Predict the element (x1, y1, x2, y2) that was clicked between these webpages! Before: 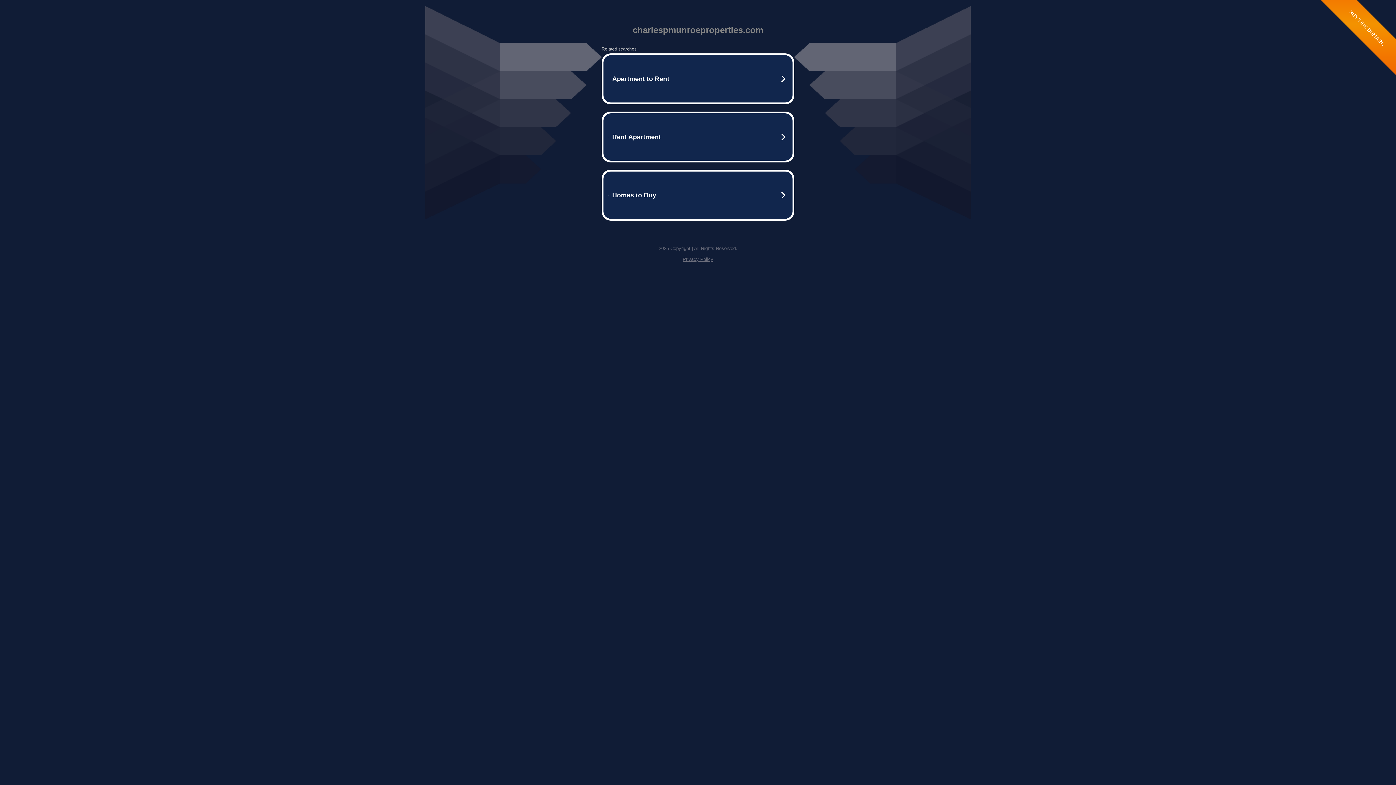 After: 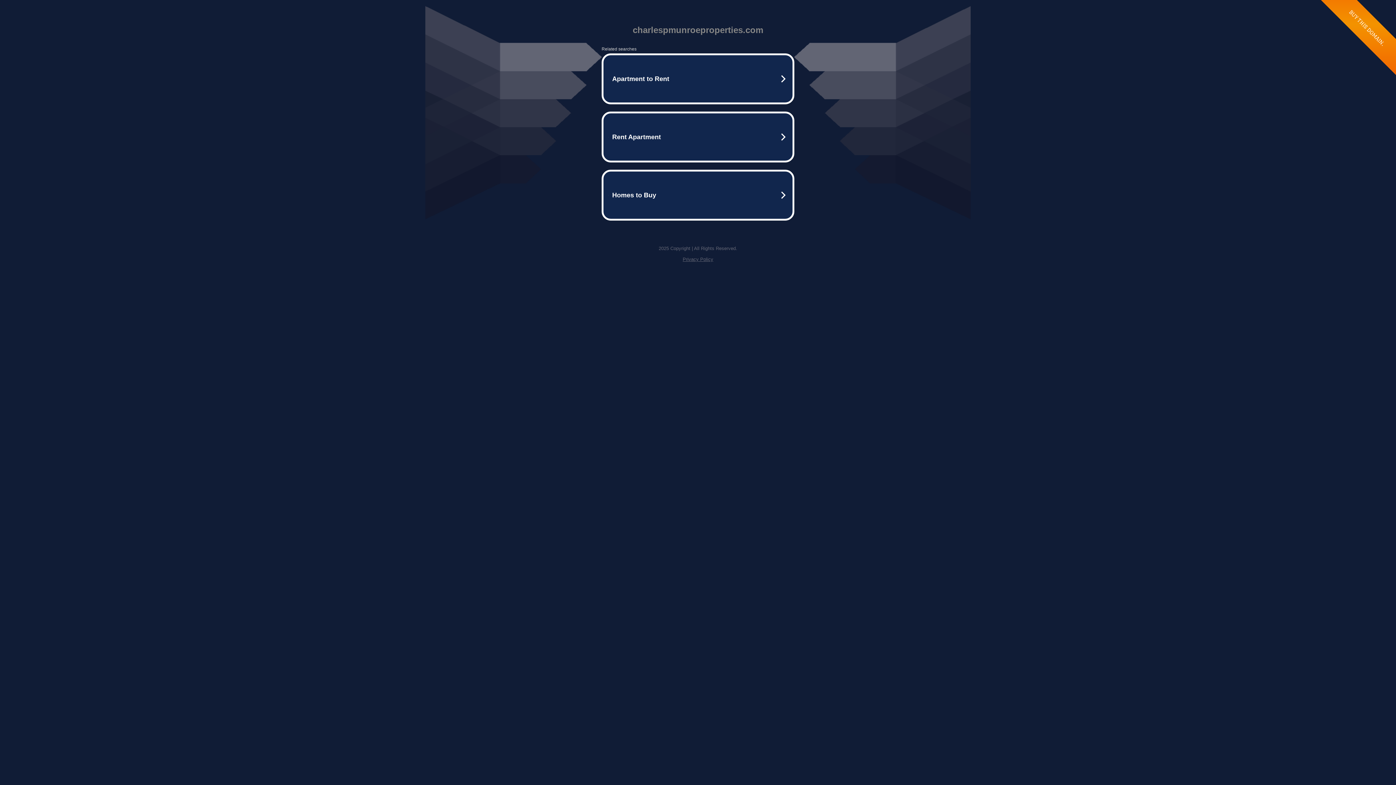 Action: label: Privacy Policy bbox: (682, 256, 713, 262)